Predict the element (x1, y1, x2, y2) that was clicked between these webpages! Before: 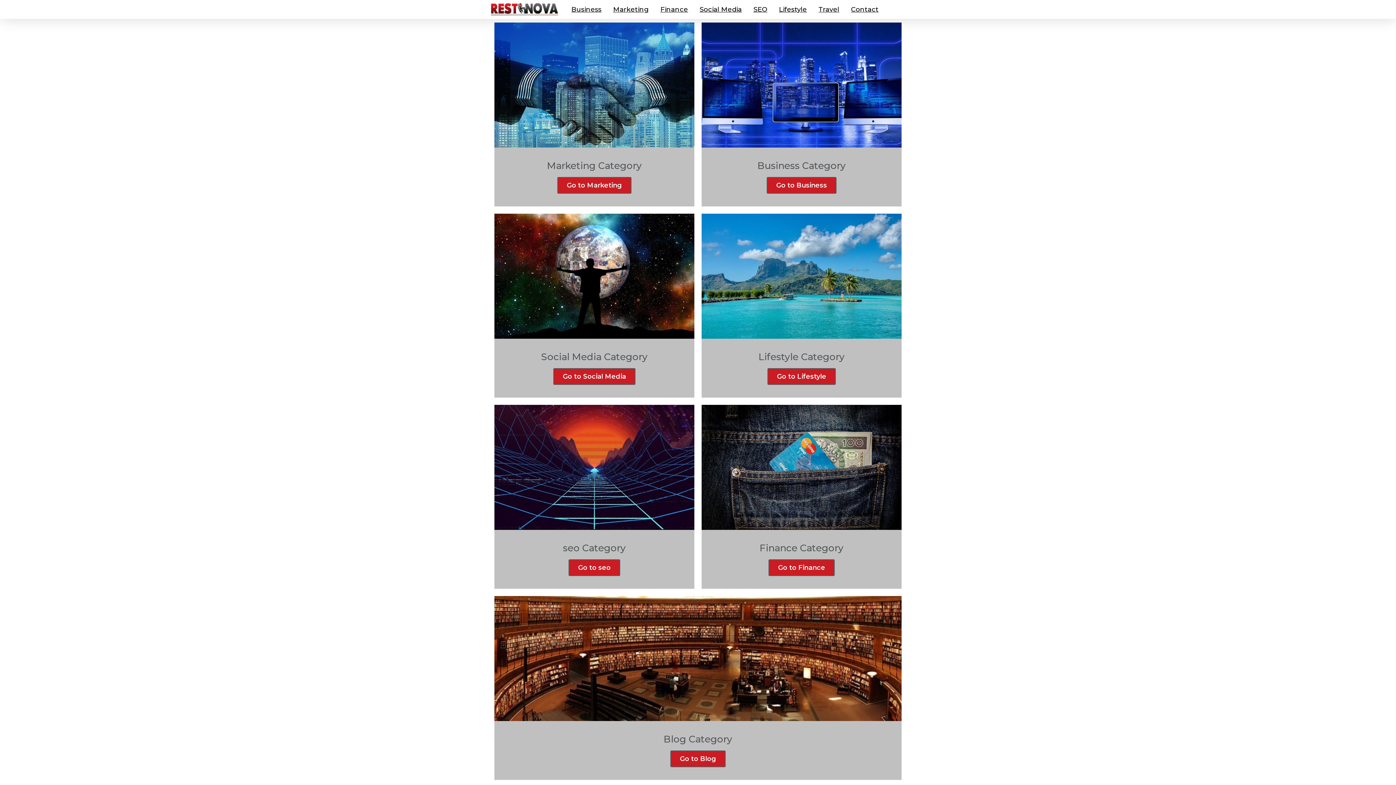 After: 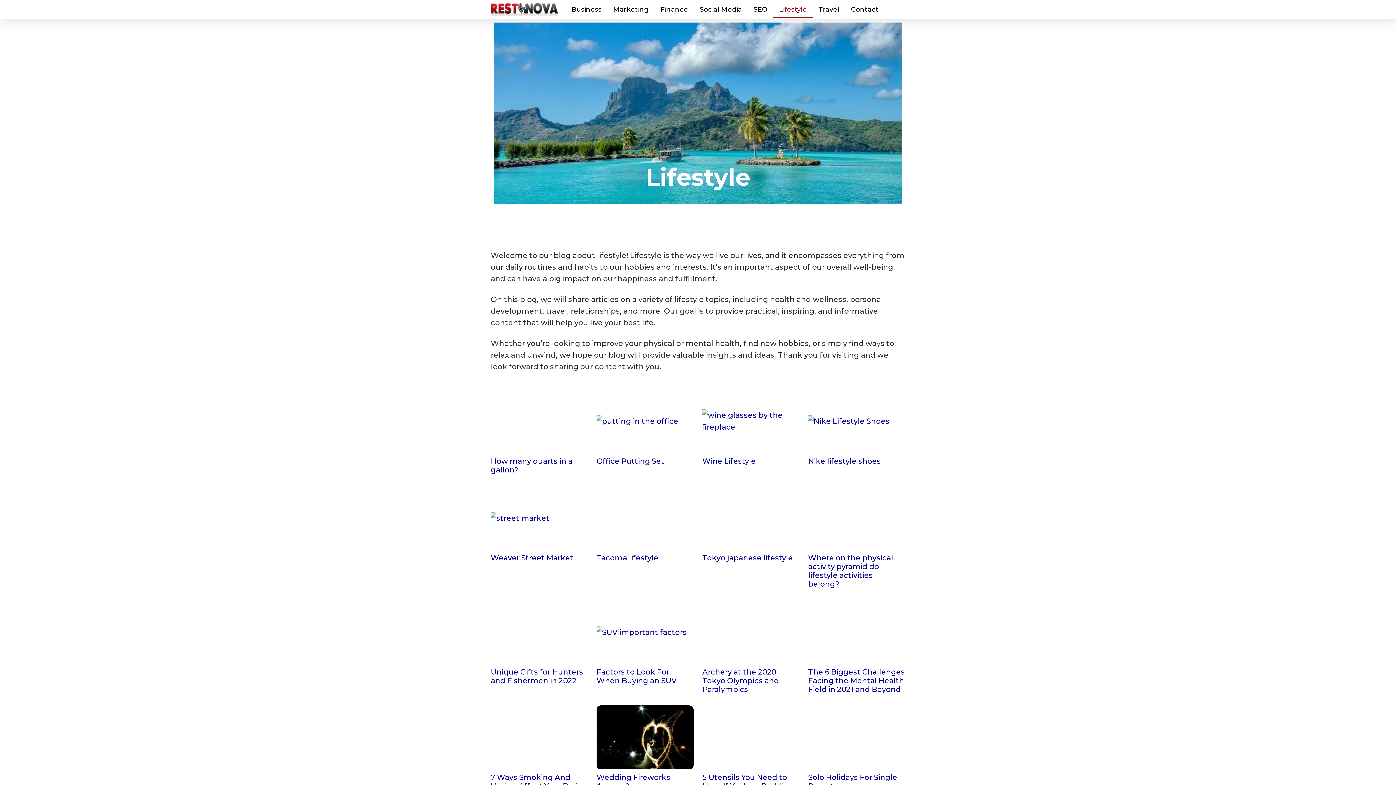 Action: bbox: (767, 368, 836, 385) label: Go to Lifestyle